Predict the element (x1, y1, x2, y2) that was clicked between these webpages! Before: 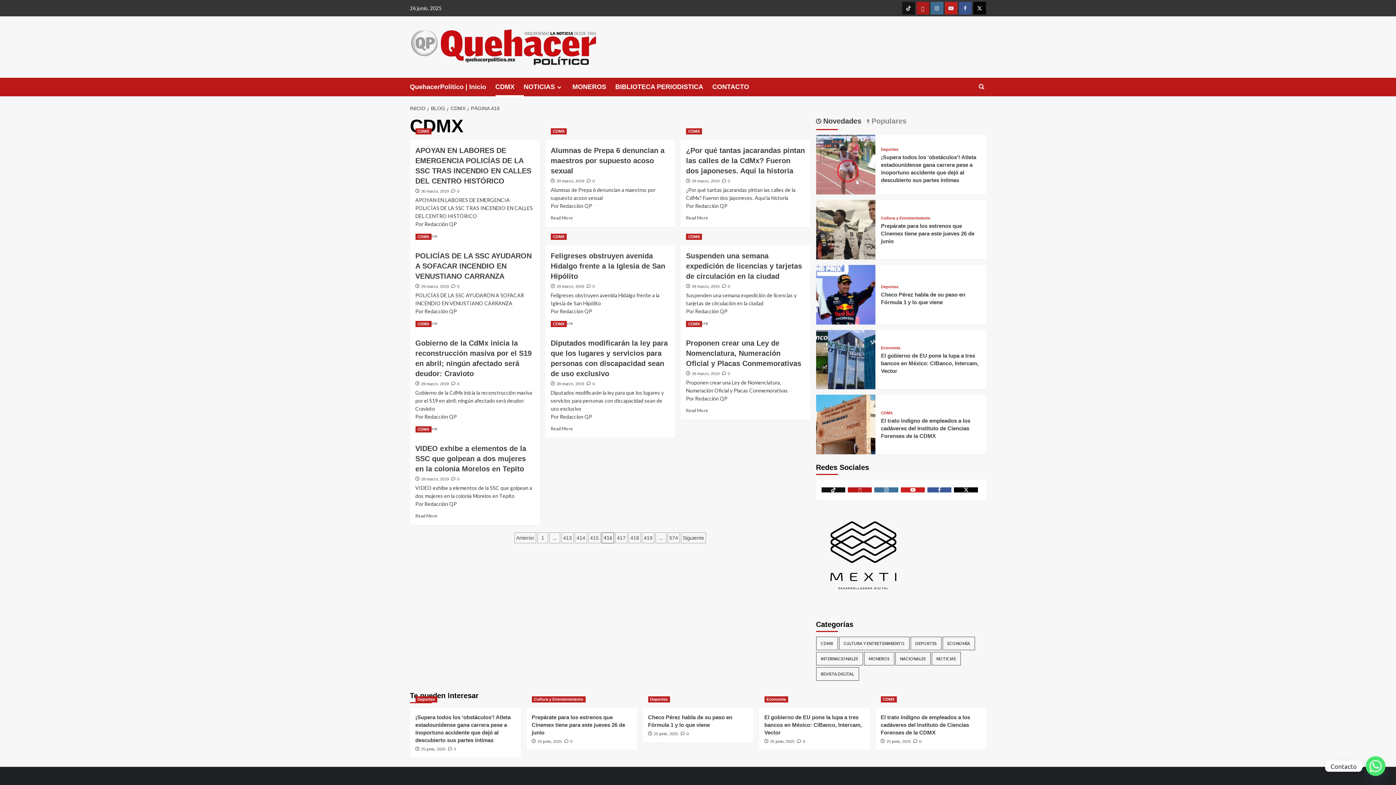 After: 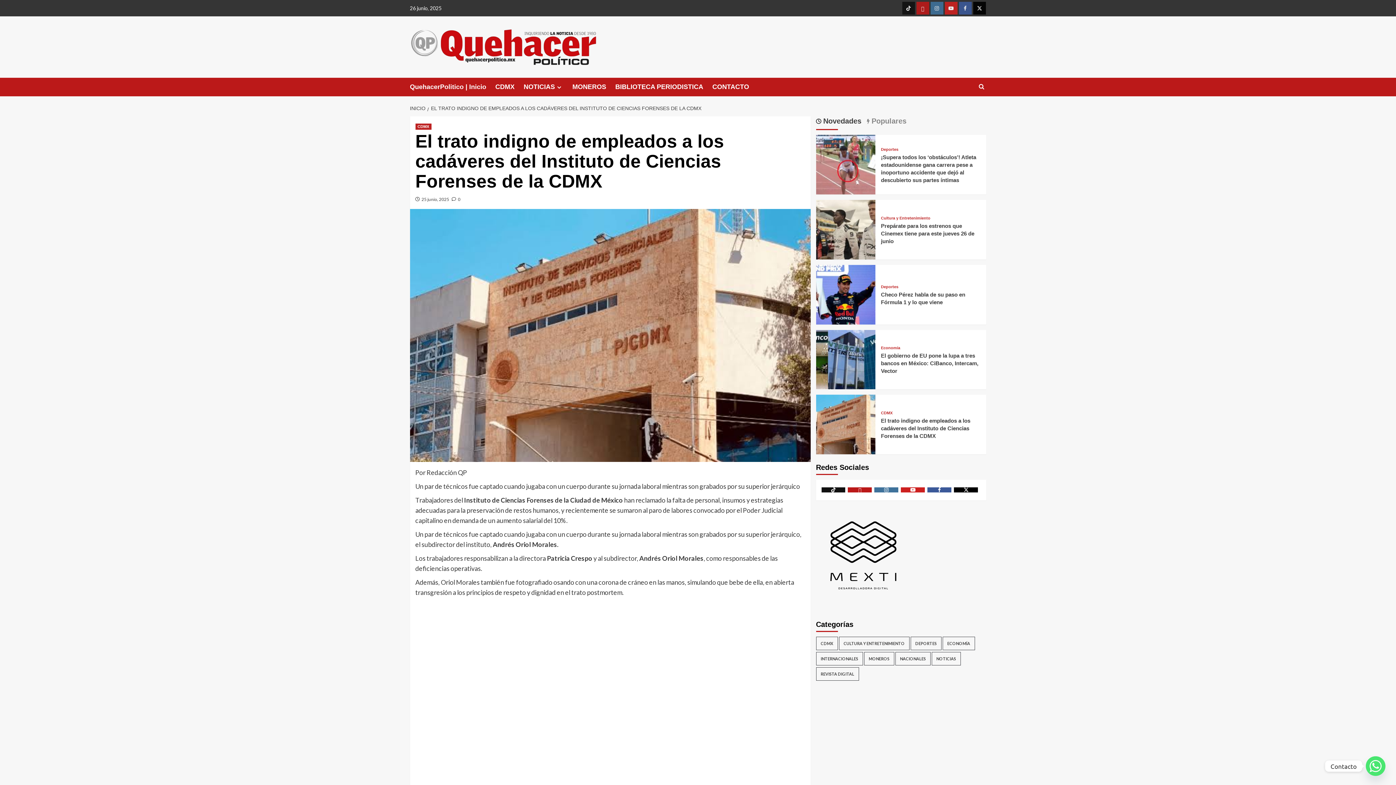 Action: bbox: (880, 714, 970, 736) label: El trato indigno de empleados a los cadáveres del Instituto de Ciencias Forenses de la CDMX